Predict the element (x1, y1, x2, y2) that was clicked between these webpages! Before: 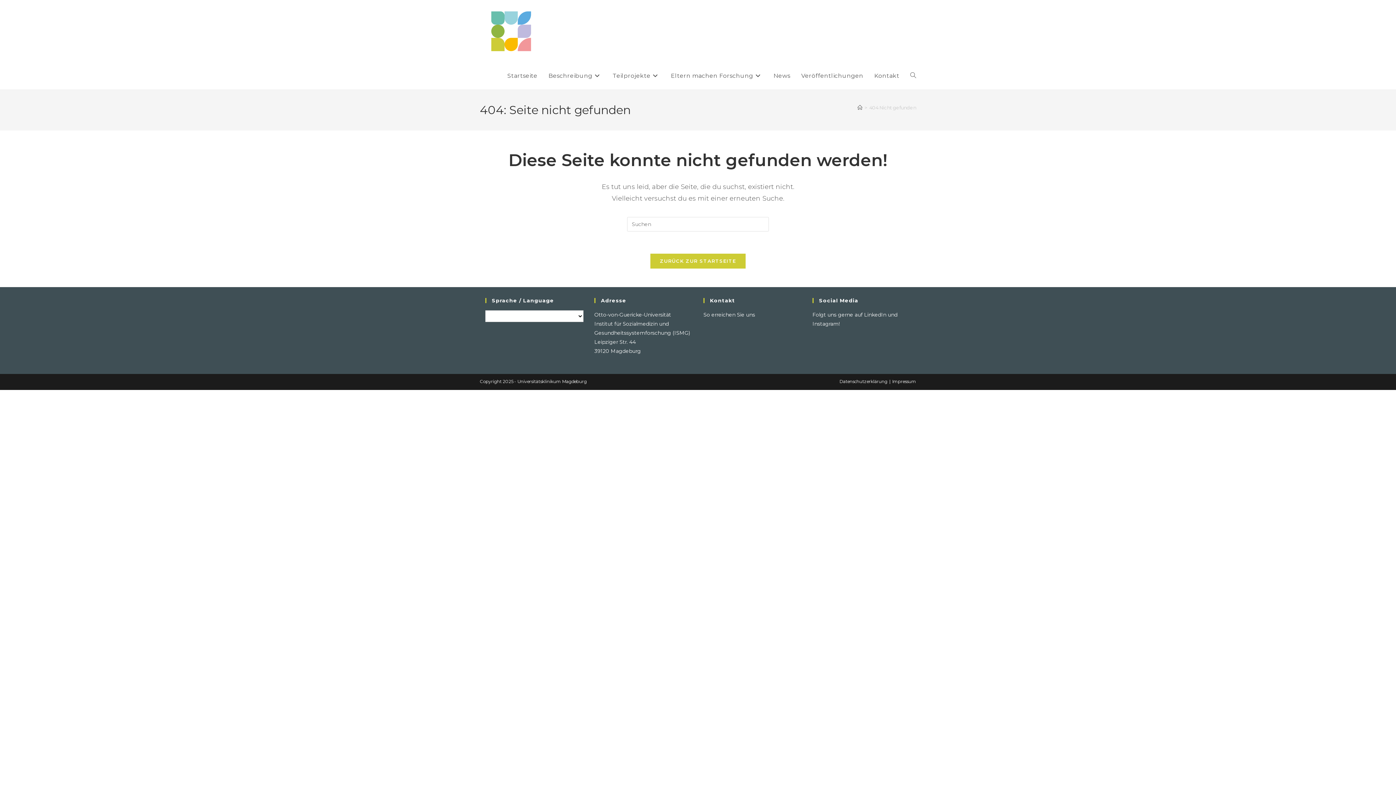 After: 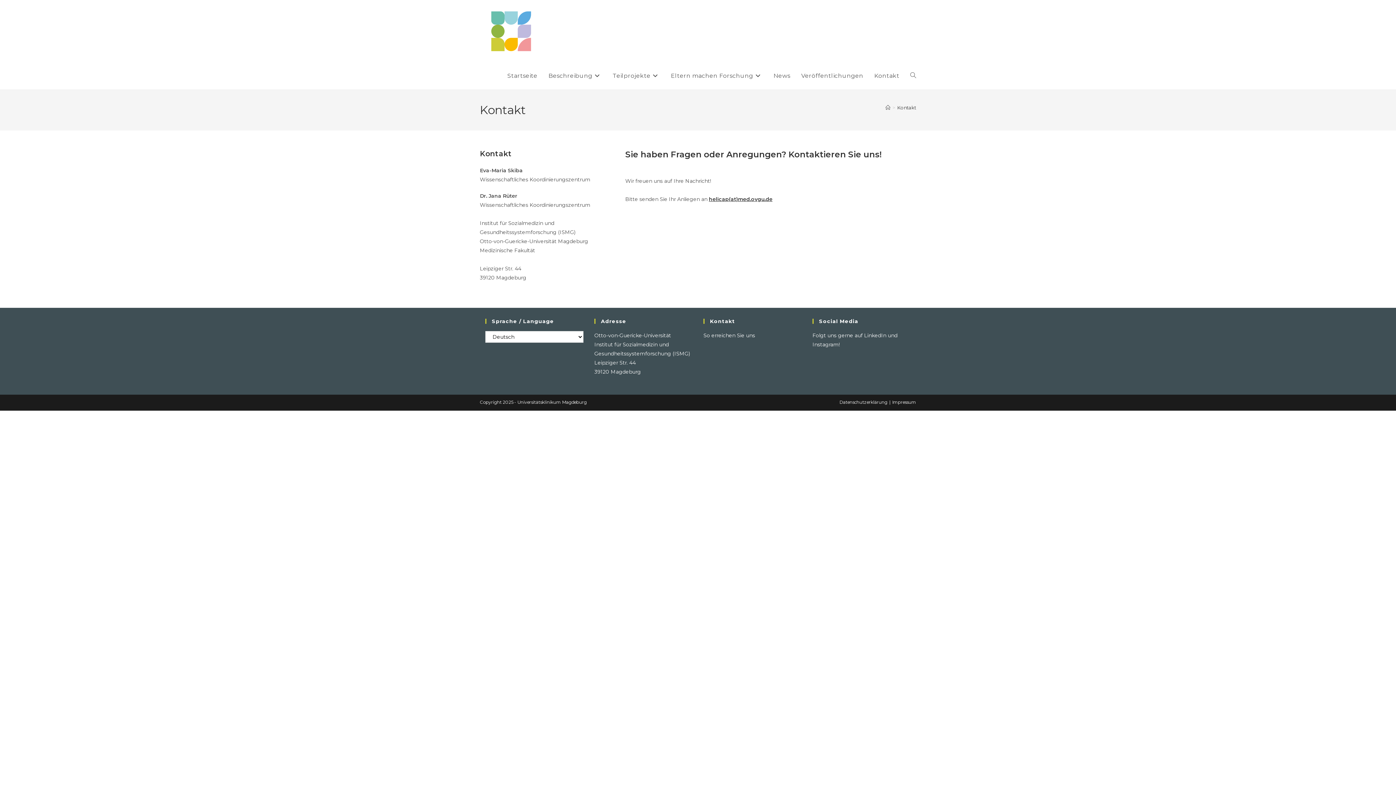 Action: bbox: (869, 62, 905, 89) label: Kontakt